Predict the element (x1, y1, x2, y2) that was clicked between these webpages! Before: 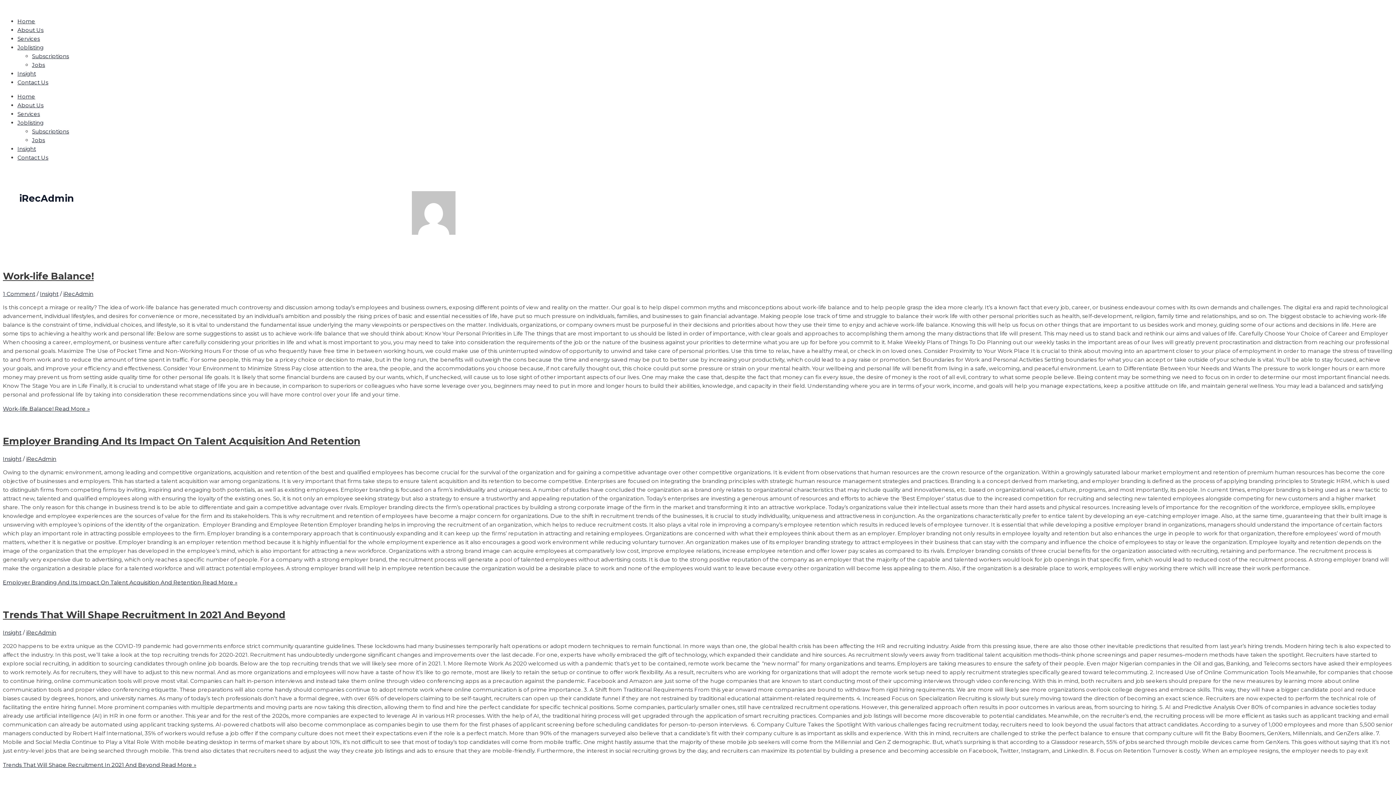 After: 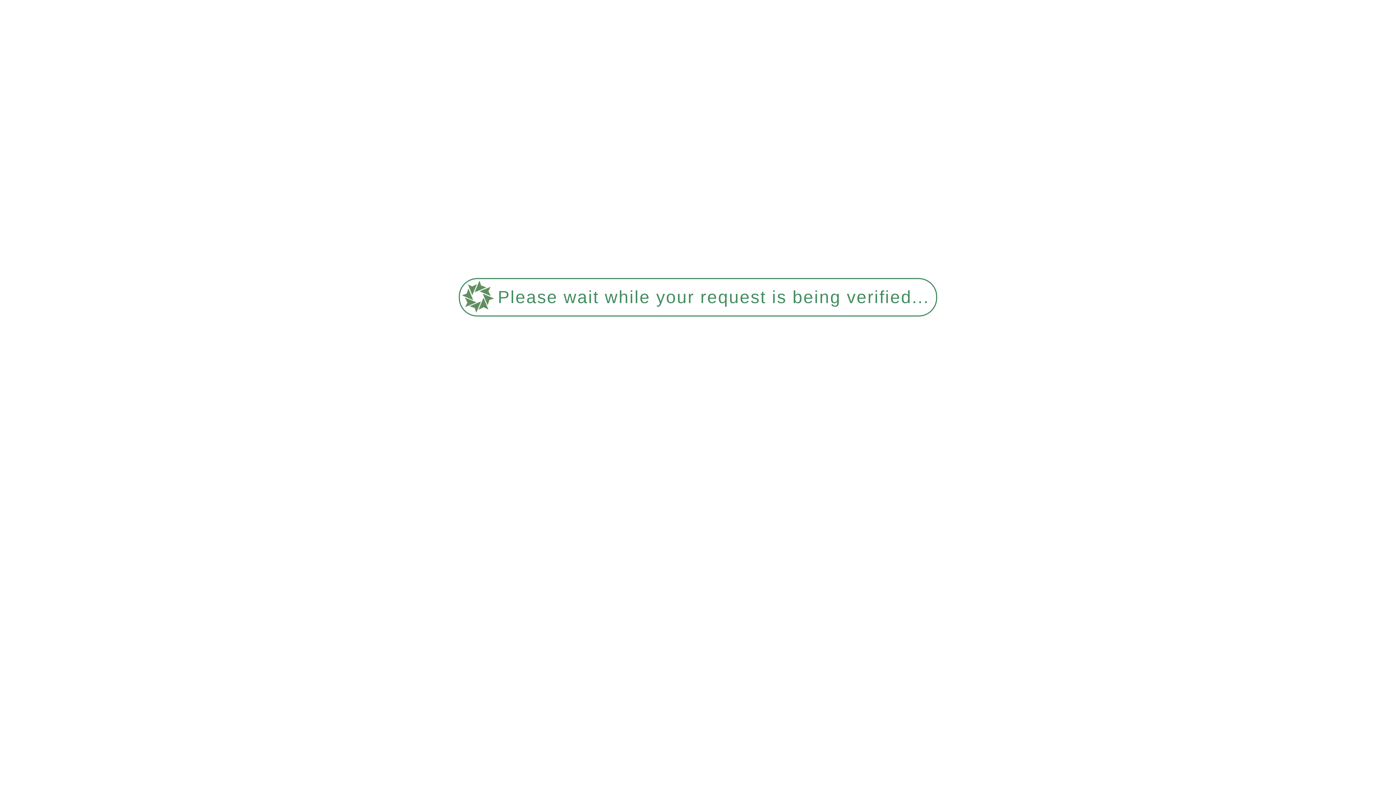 Action: label: Trends That Will Shape Recruitment In 2021 And Beyond Read More » bbox: (2, 761, 196, 768)